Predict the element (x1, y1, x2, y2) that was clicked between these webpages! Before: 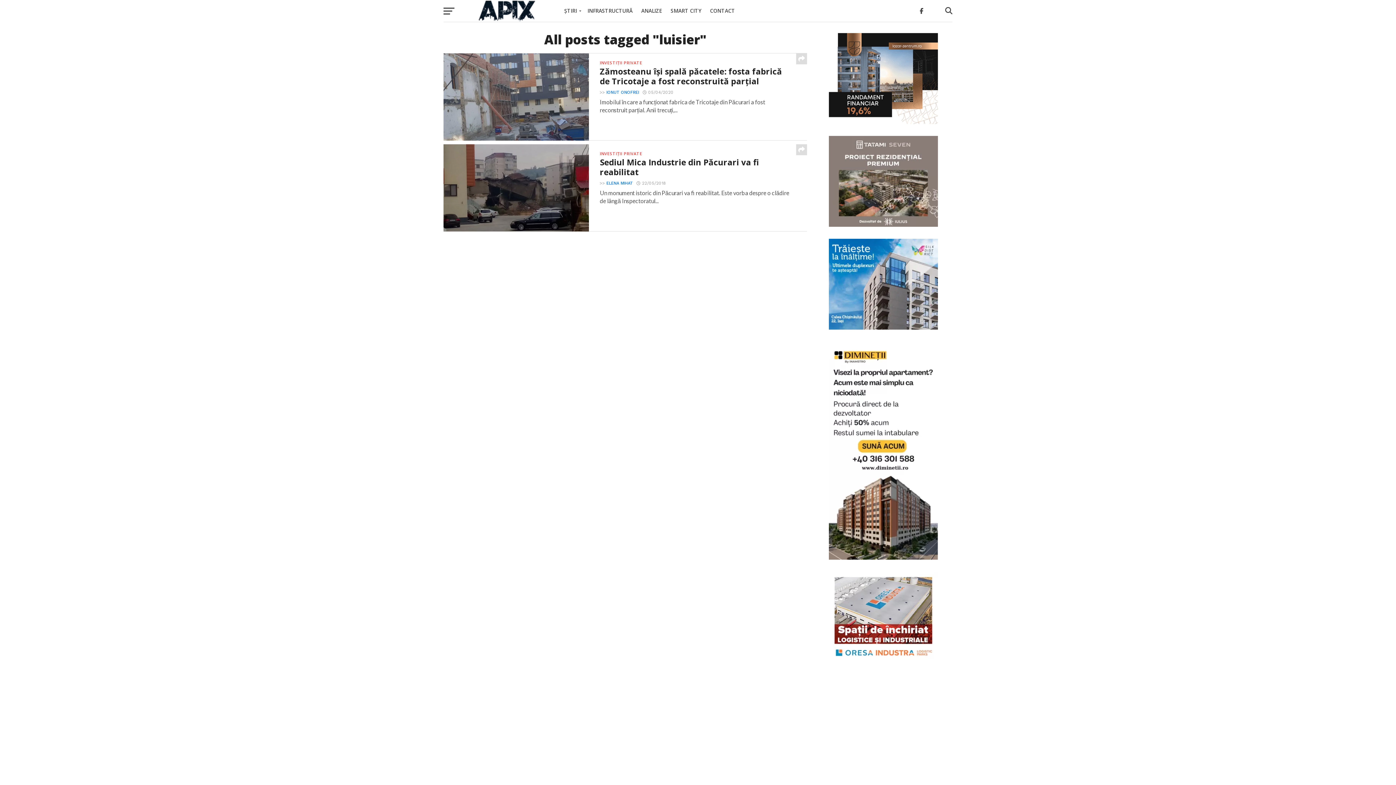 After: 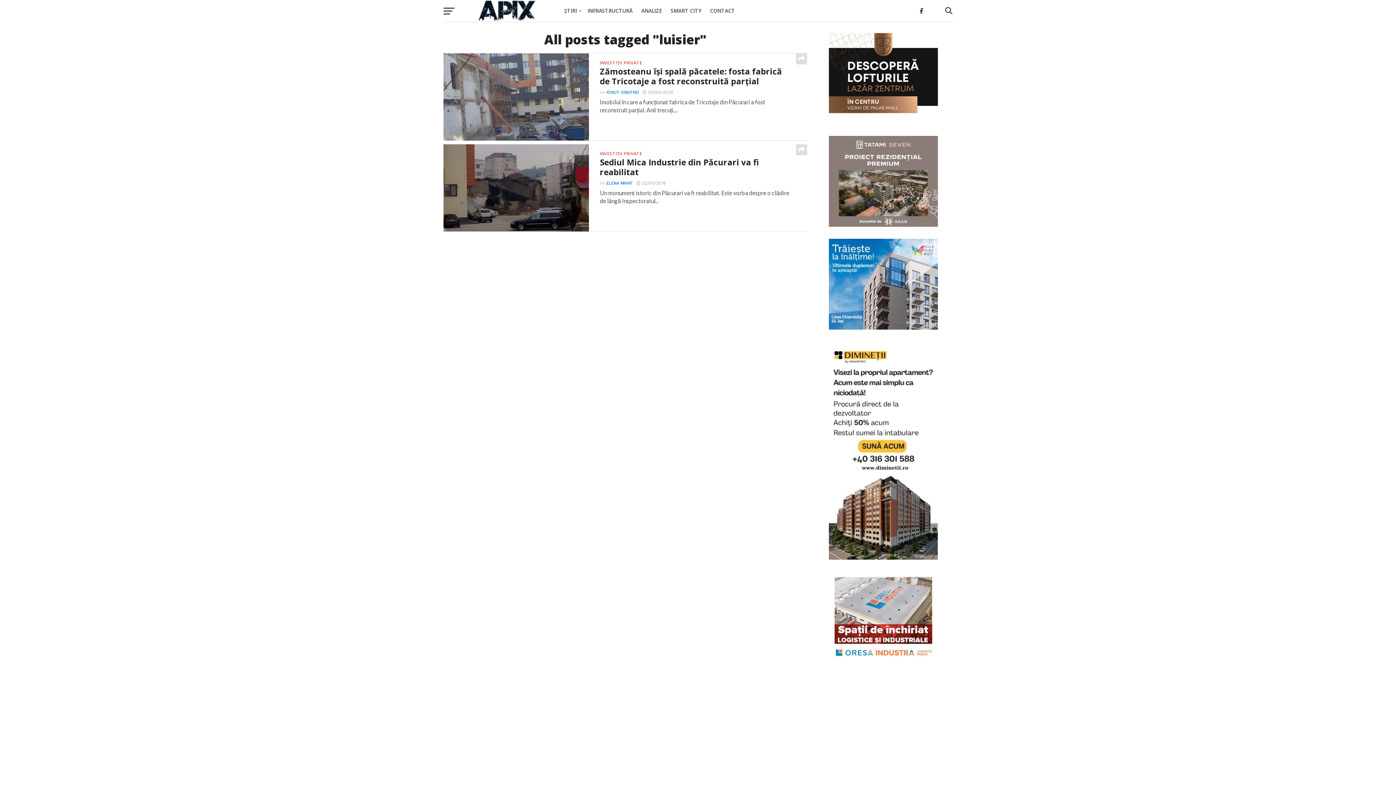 Action: bbox: (829, 221, 938, 228)